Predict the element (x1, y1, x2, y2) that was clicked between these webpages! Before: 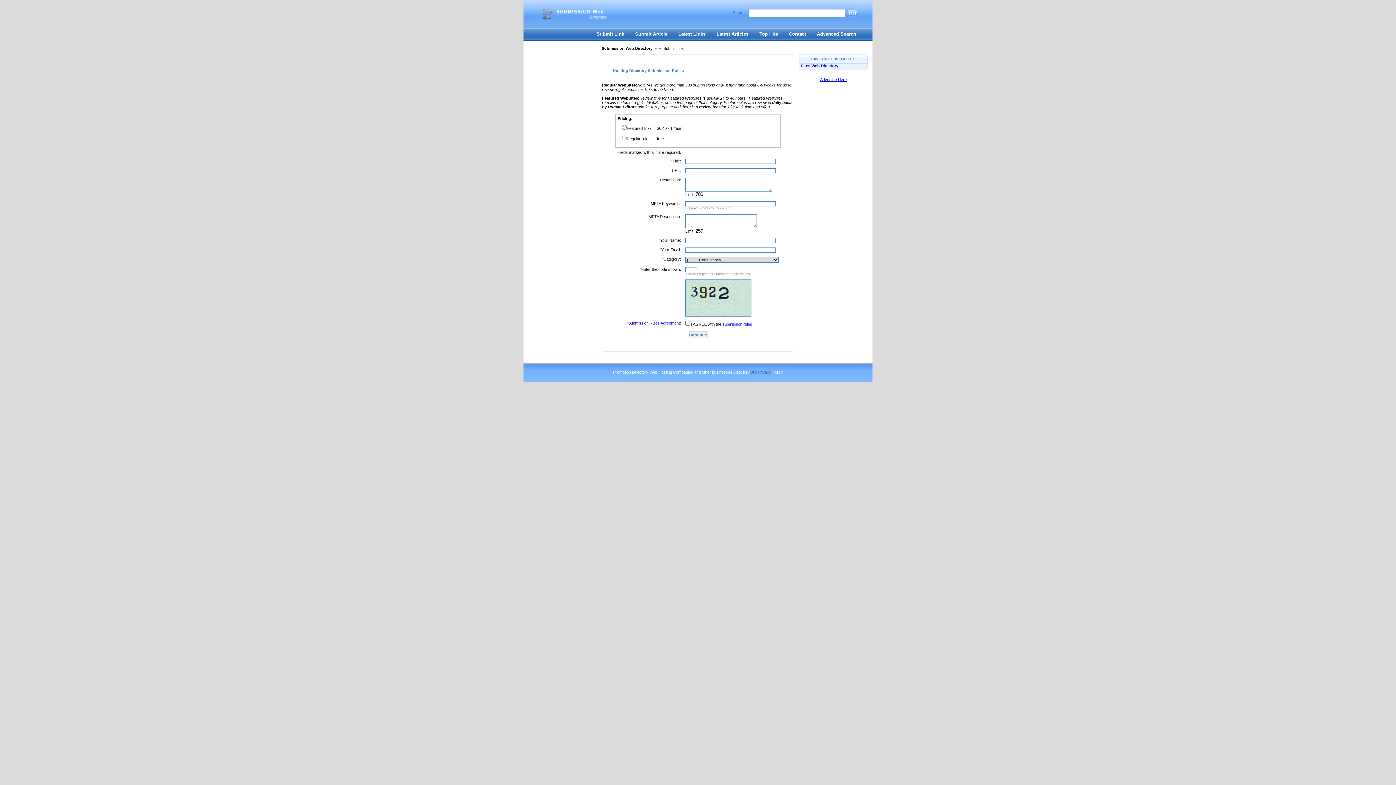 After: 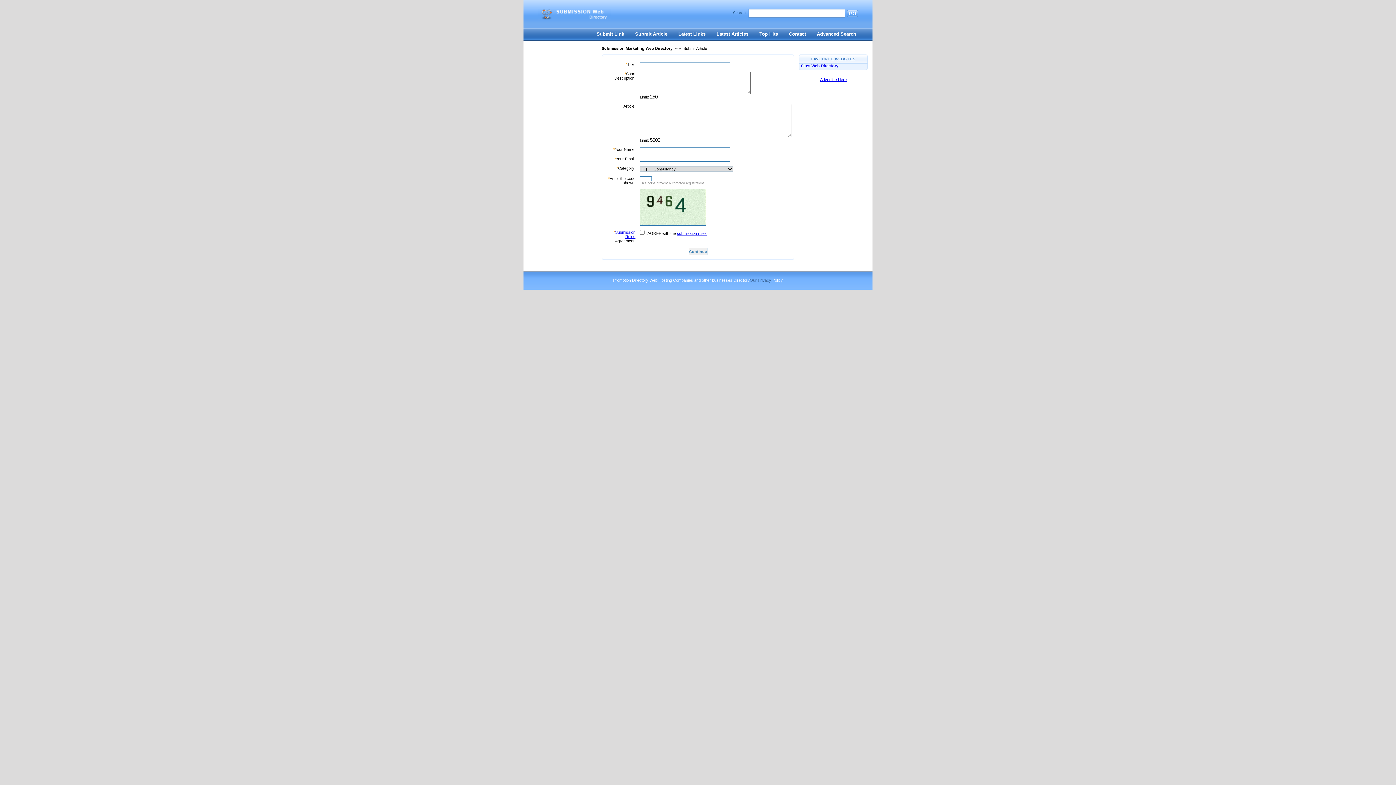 Action: label: Submit Article bbox: (629, 28, 673, 42)